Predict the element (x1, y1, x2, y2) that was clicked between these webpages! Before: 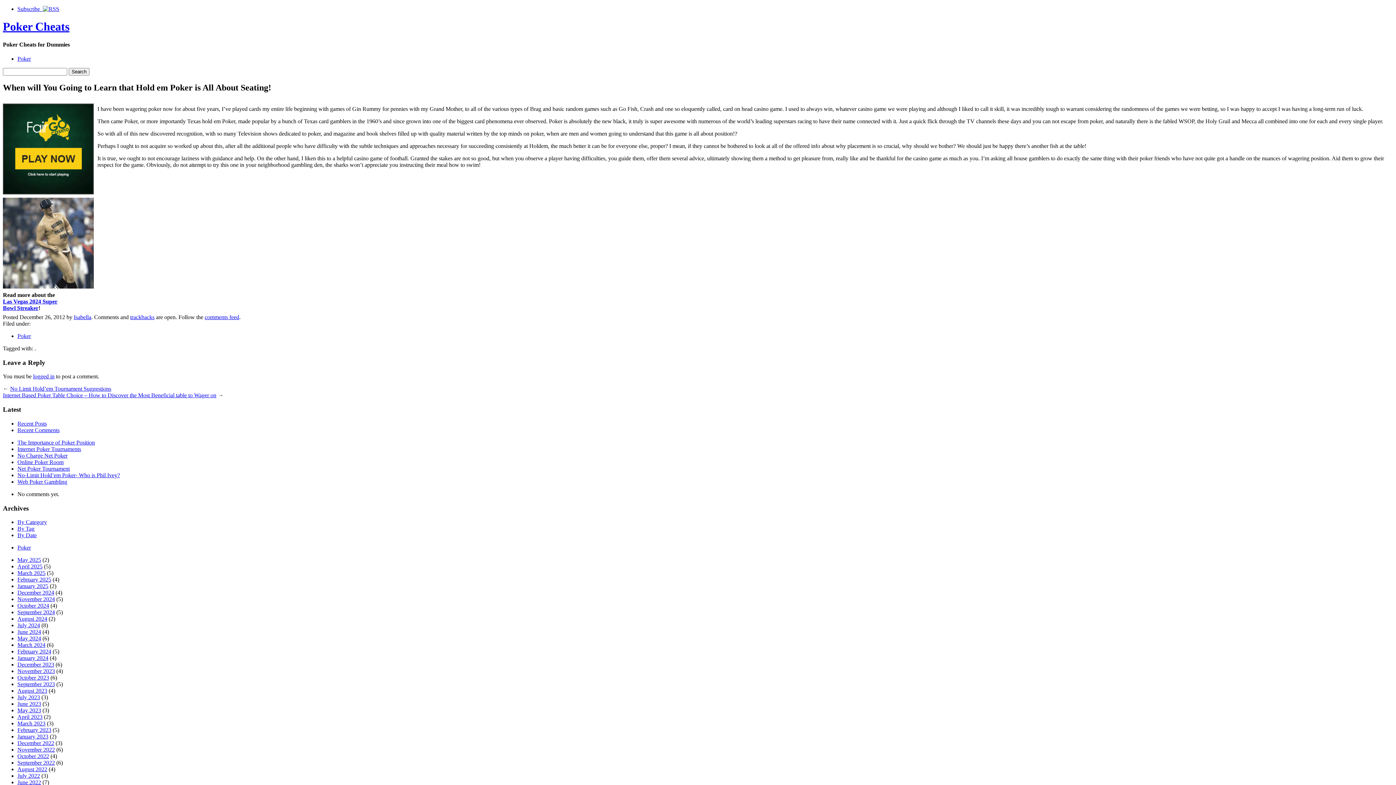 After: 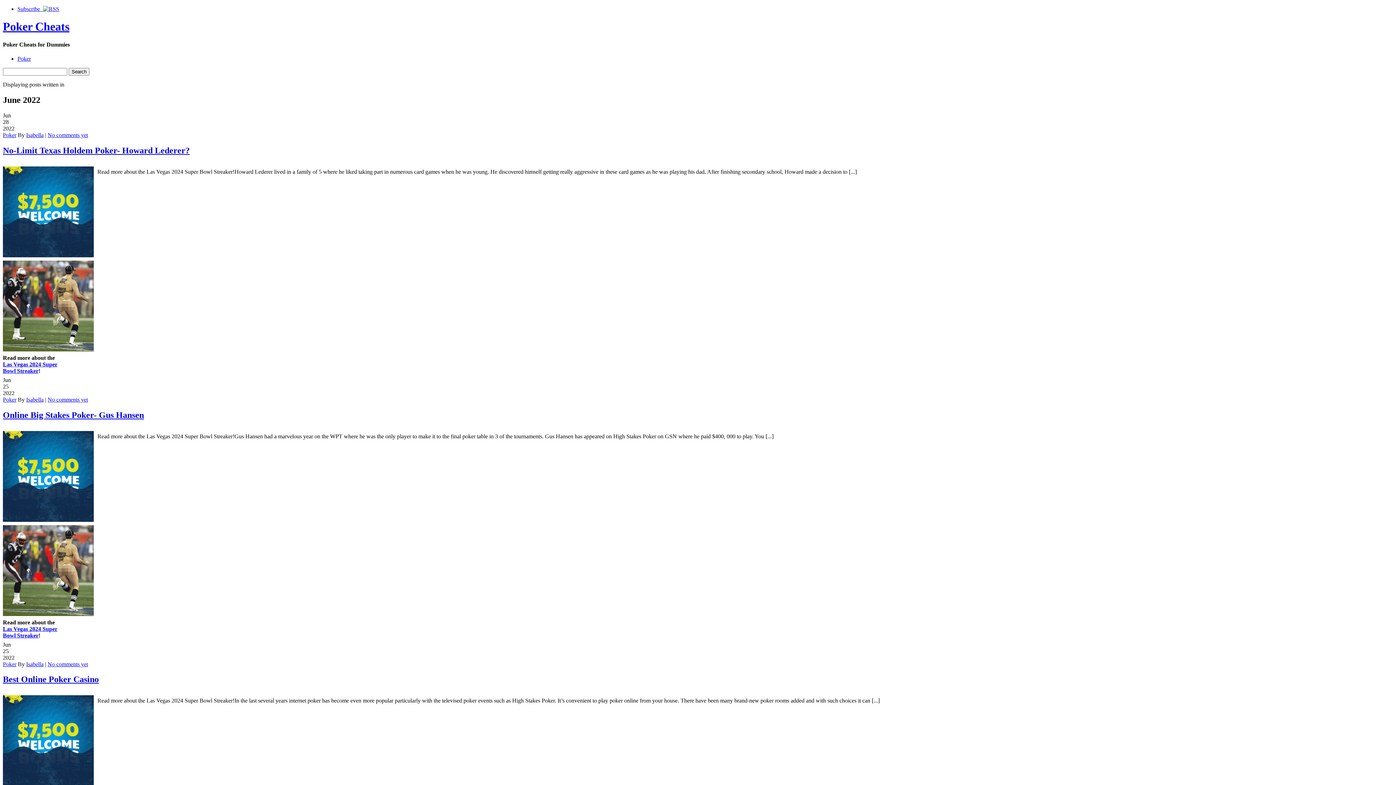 Action: label: June 2022 bbox: (17, 779, 41, 785)